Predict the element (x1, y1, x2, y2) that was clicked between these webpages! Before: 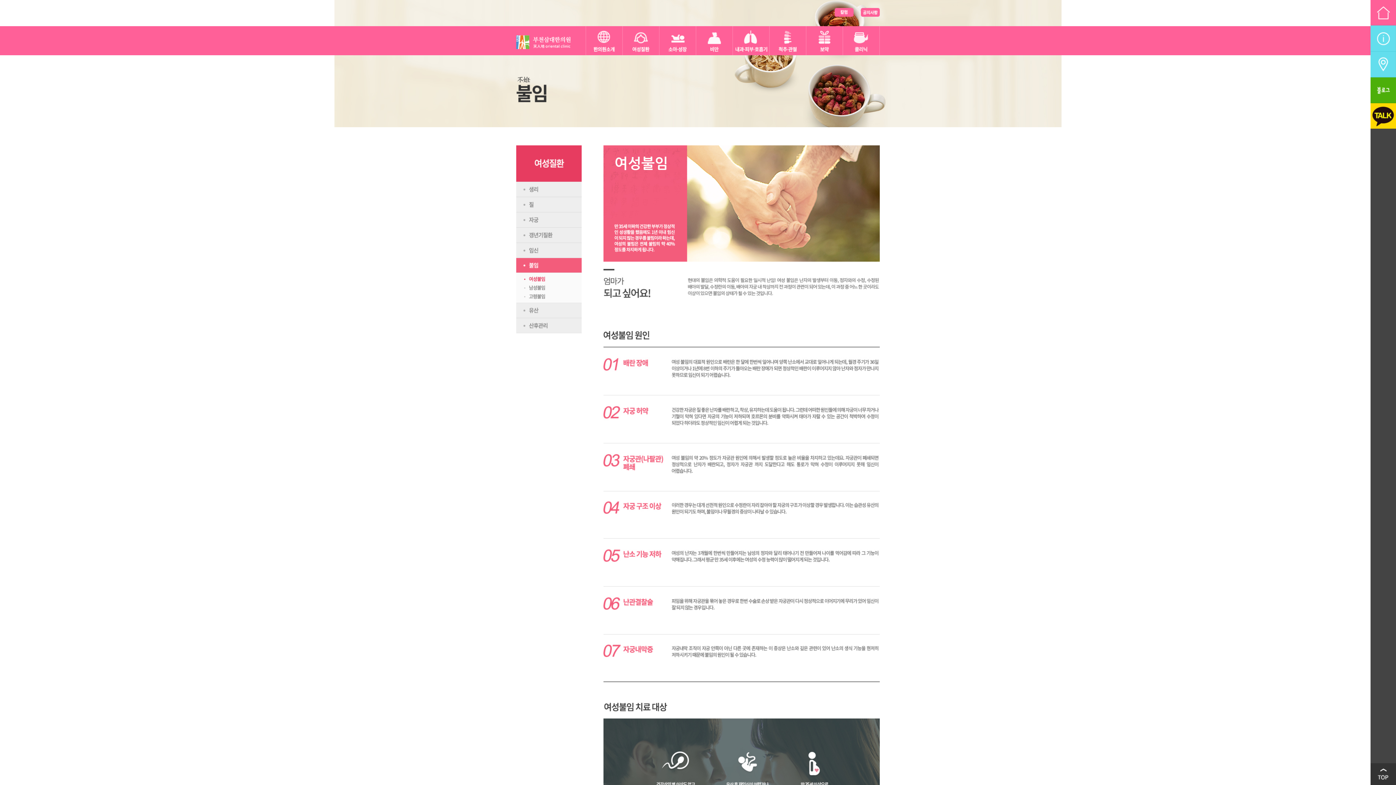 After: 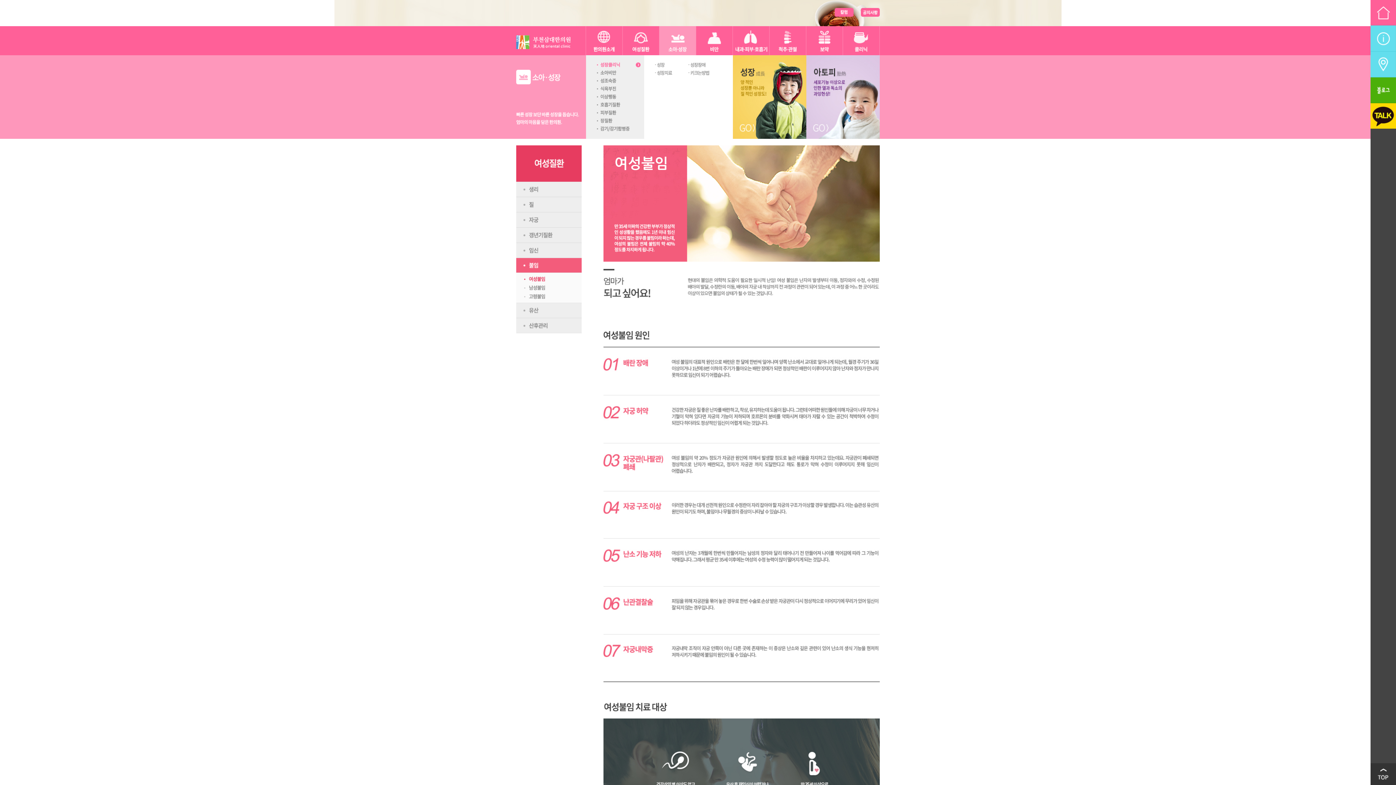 Action: bbox: (659, 26, 696, 55)